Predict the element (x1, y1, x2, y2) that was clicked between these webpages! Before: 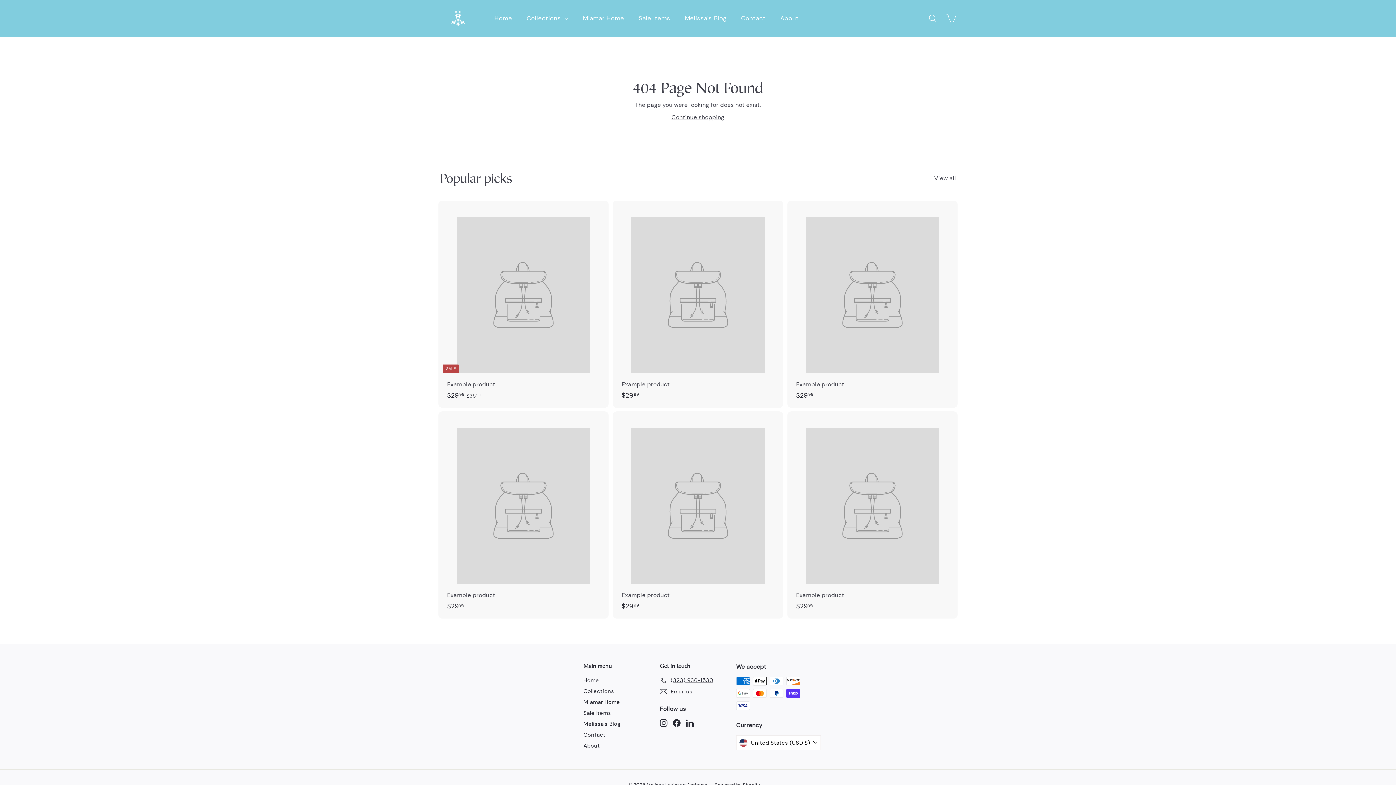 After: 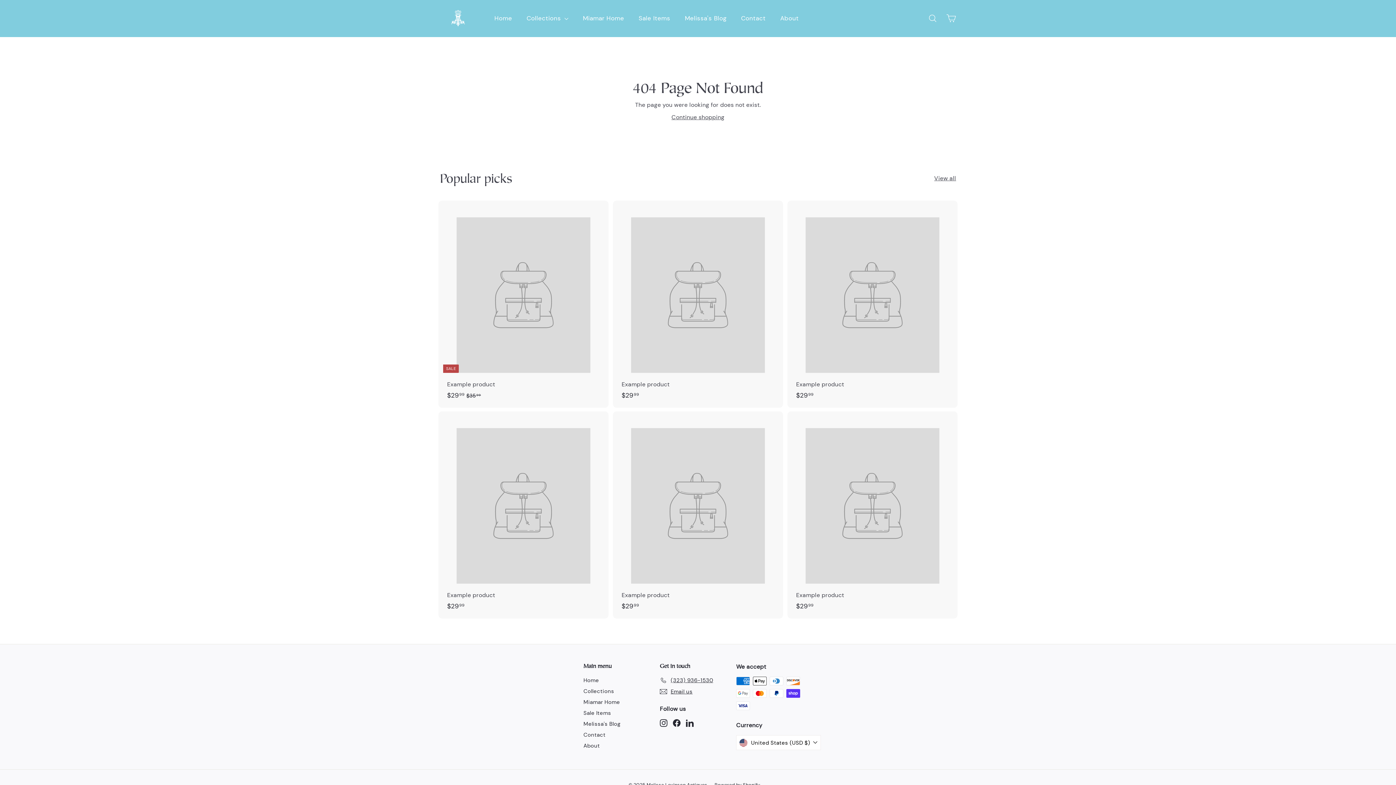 Action: bbox: (673, 719, 680, 727) label: Facebook